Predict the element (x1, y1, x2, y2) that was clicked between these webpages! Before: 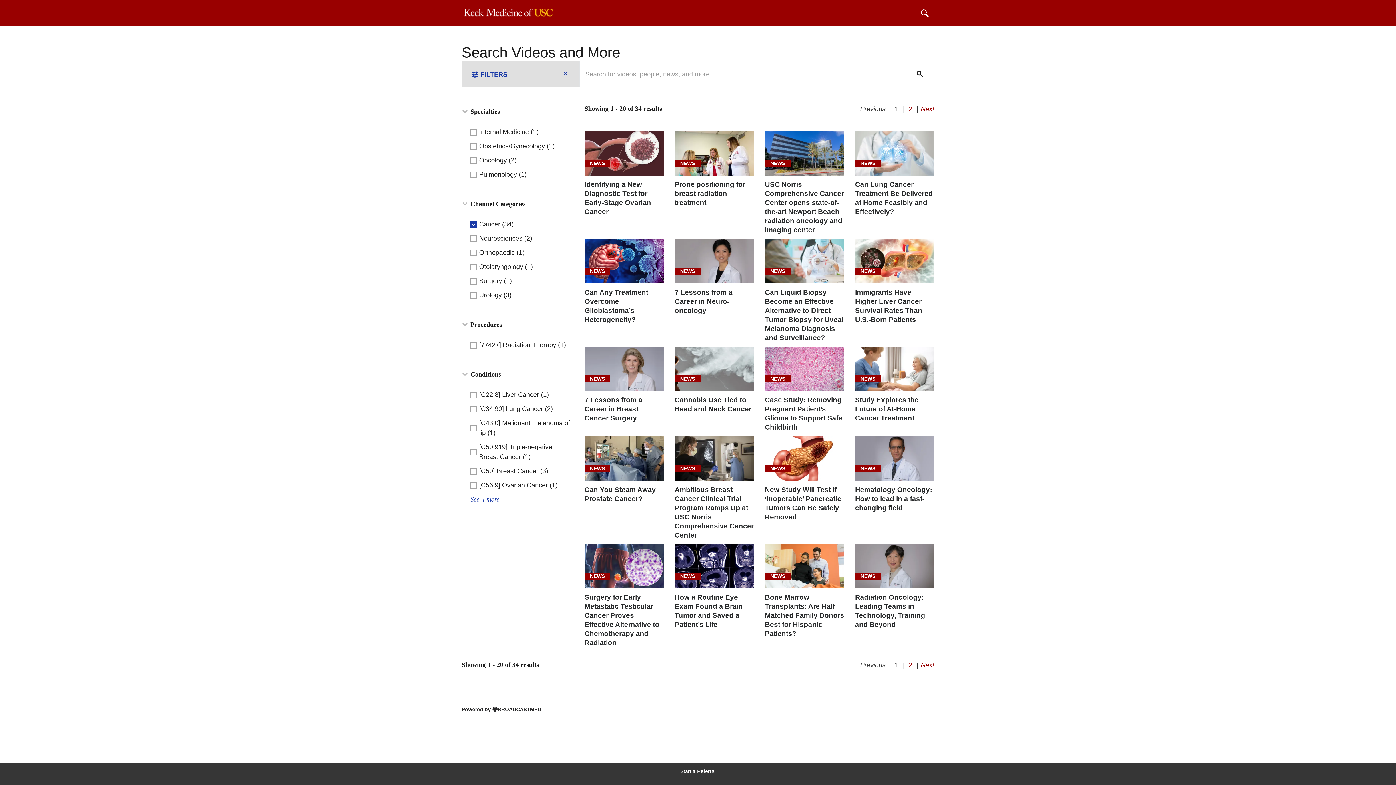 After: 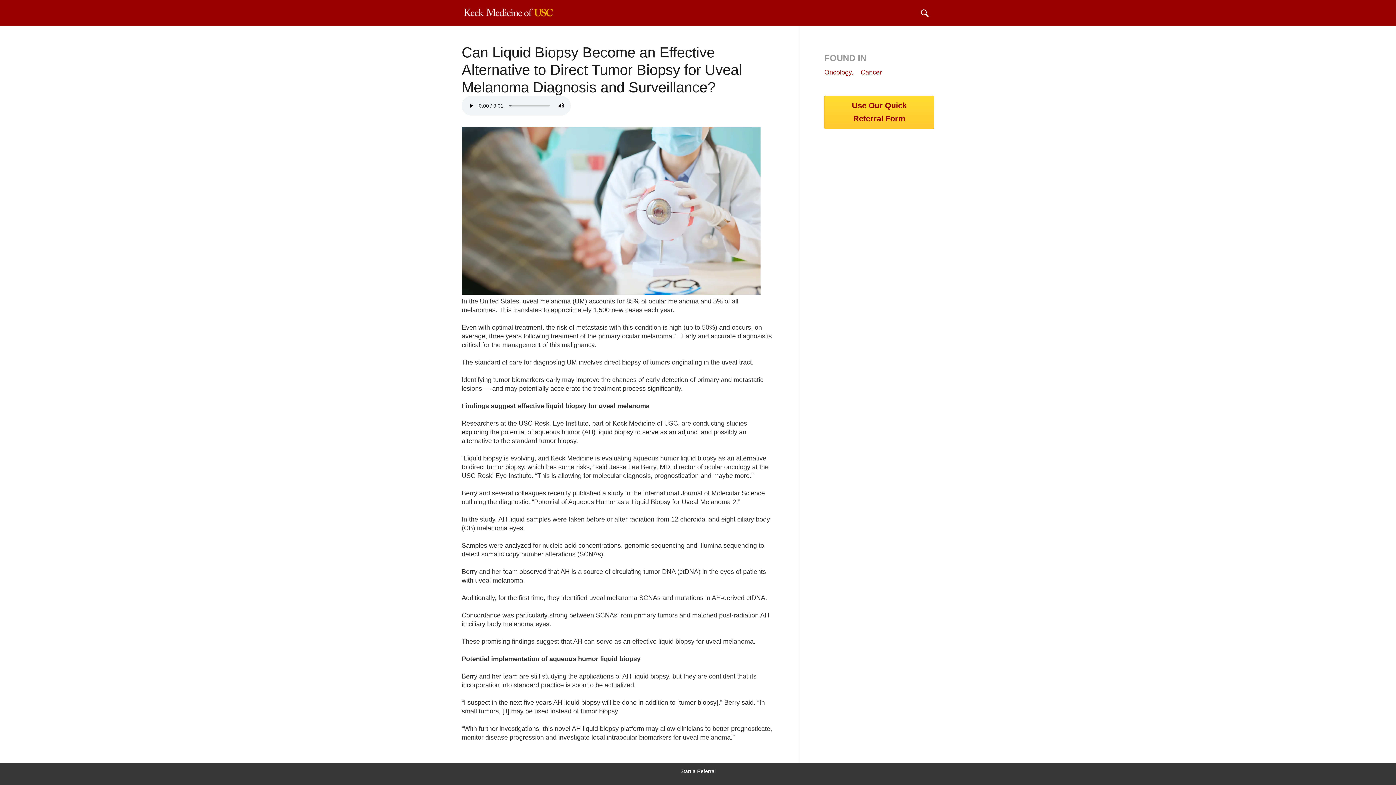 Action: bbox: (765, 239, 844, 283) label: NEWS